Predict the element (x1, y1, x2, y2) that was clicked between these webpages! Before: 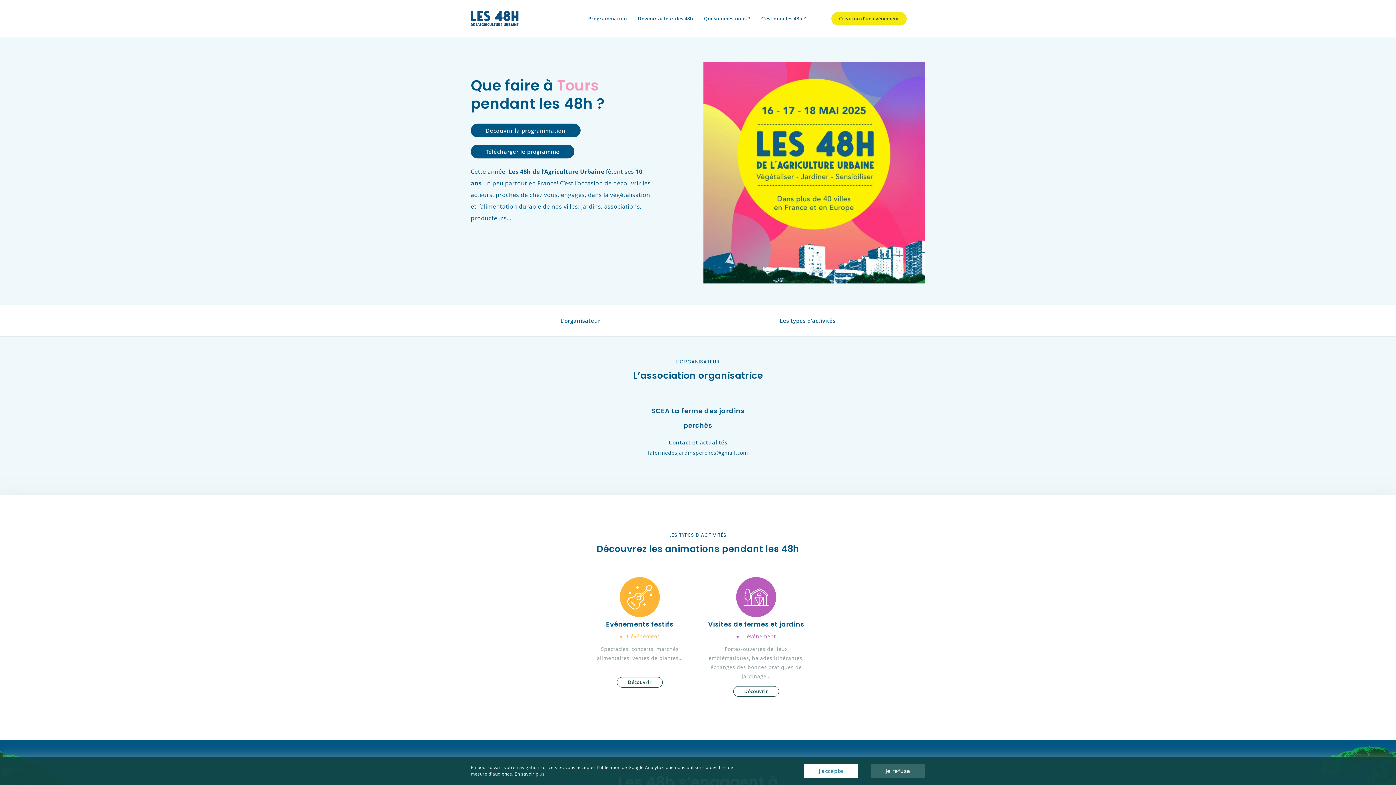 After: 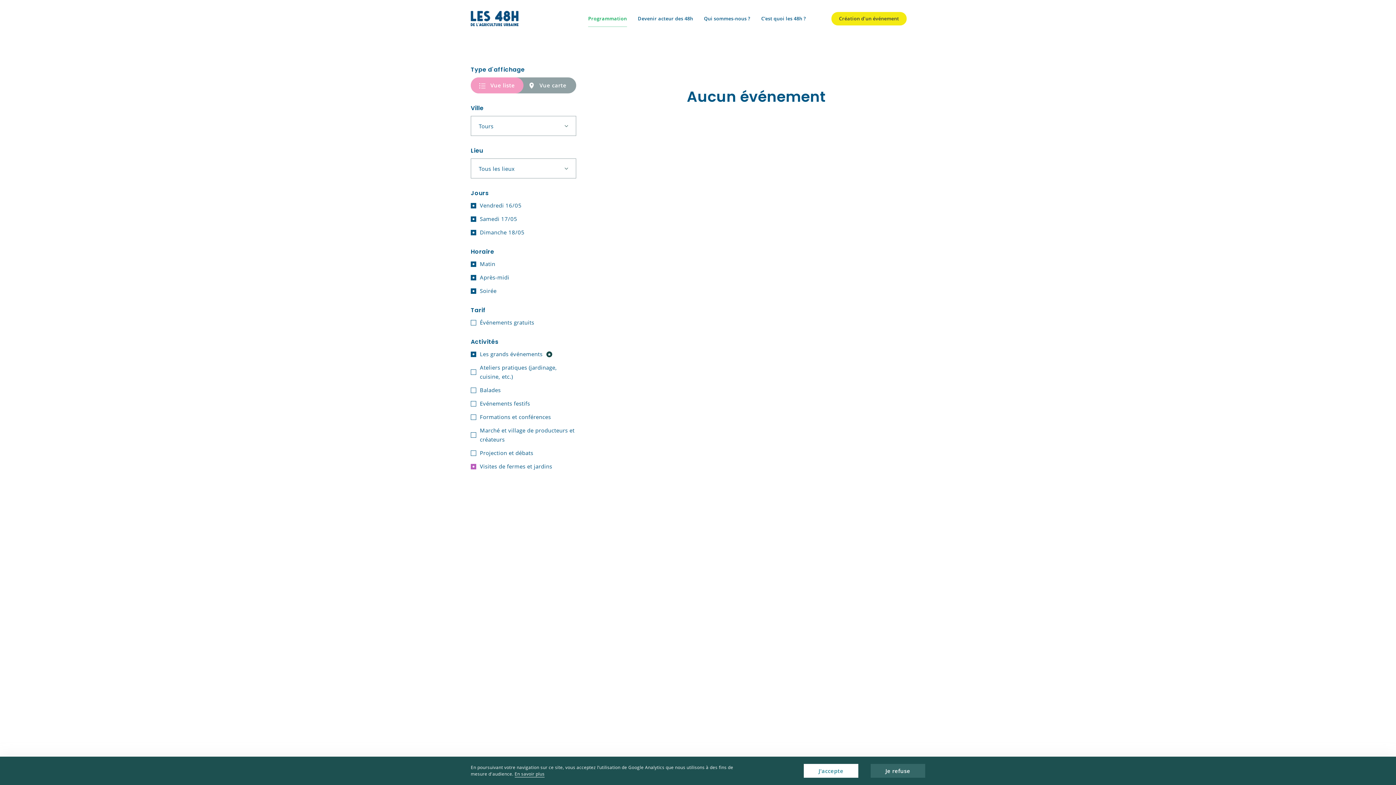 Action: bbox: (733, 686, 779, 697) label: Découvrir